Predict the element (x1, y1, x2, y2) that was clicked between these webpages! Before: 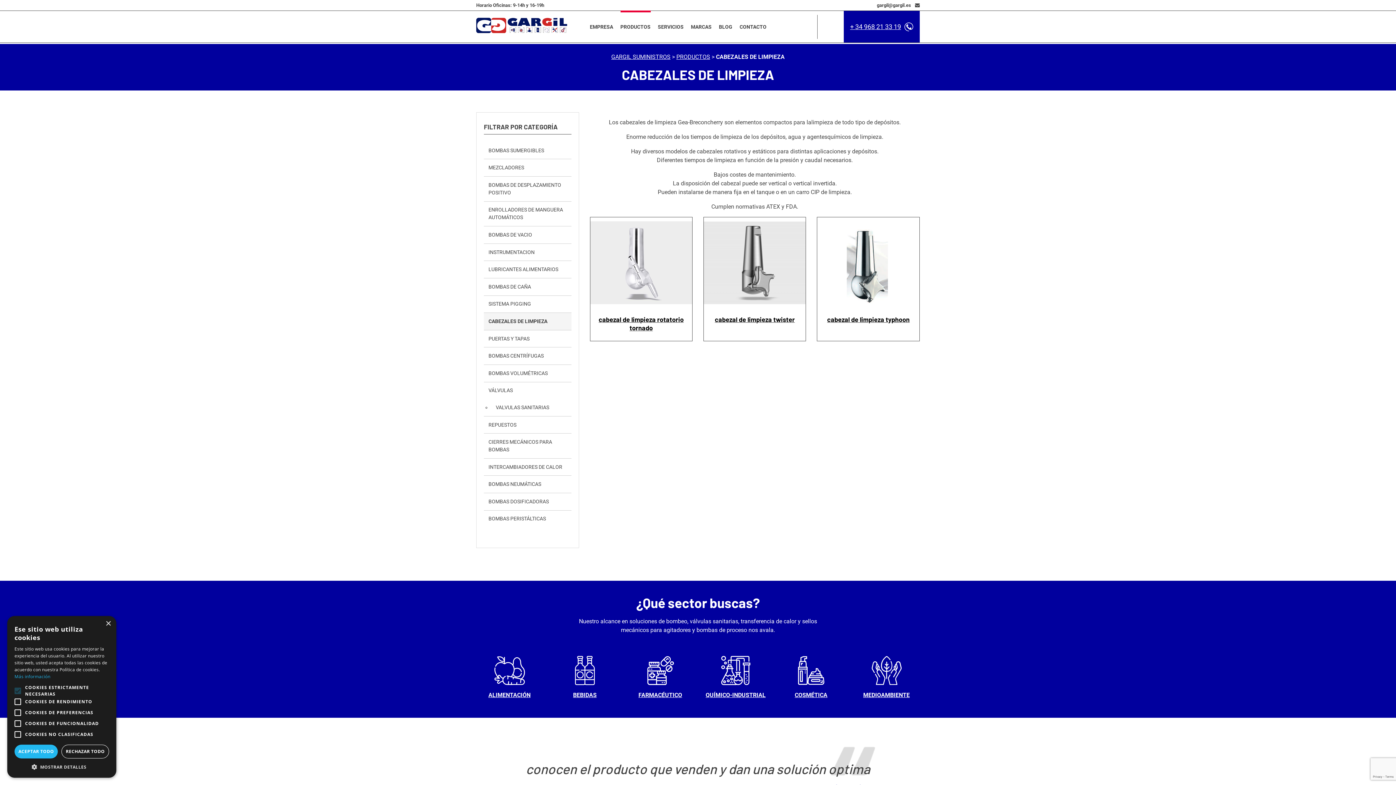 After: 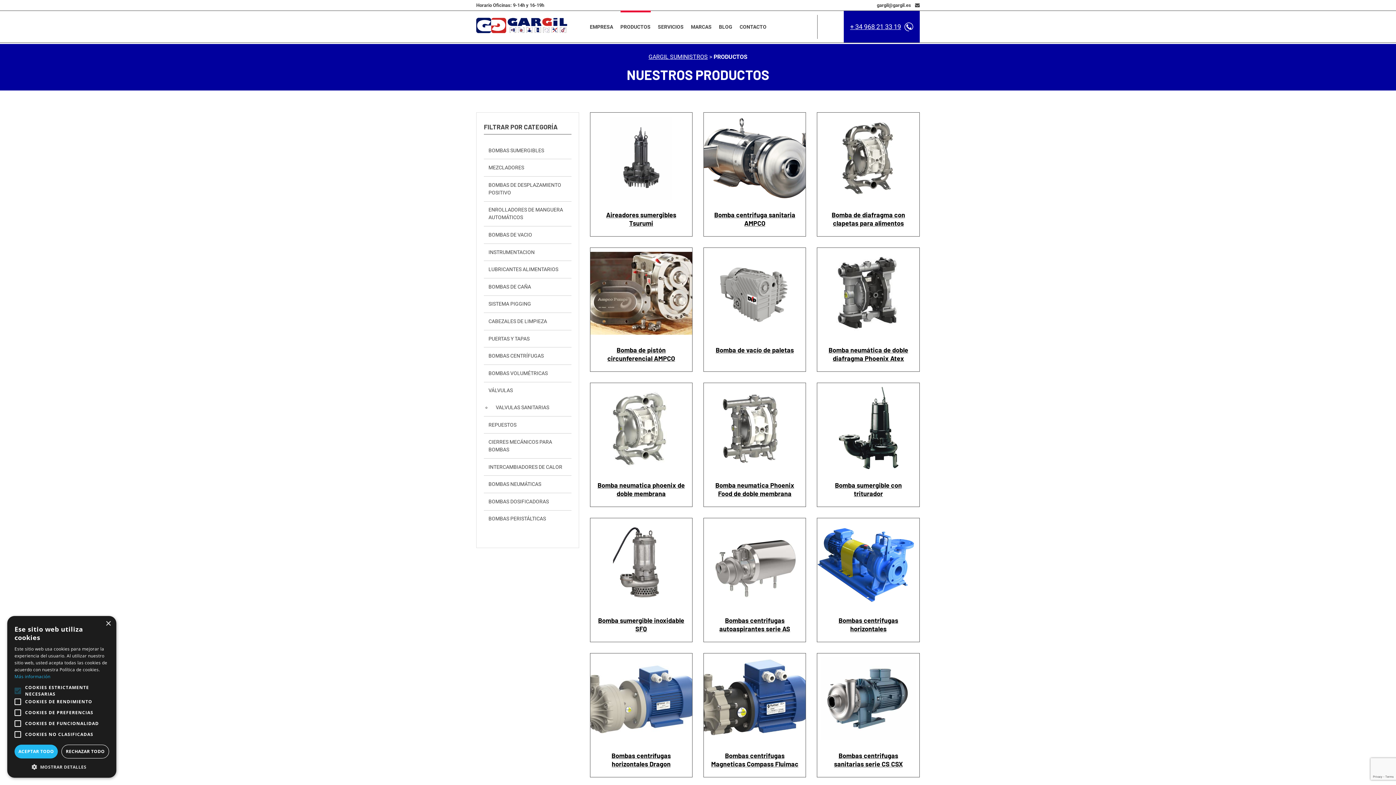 Action: bbox: (676, 53, 710, 60) label: PRODUCTOS